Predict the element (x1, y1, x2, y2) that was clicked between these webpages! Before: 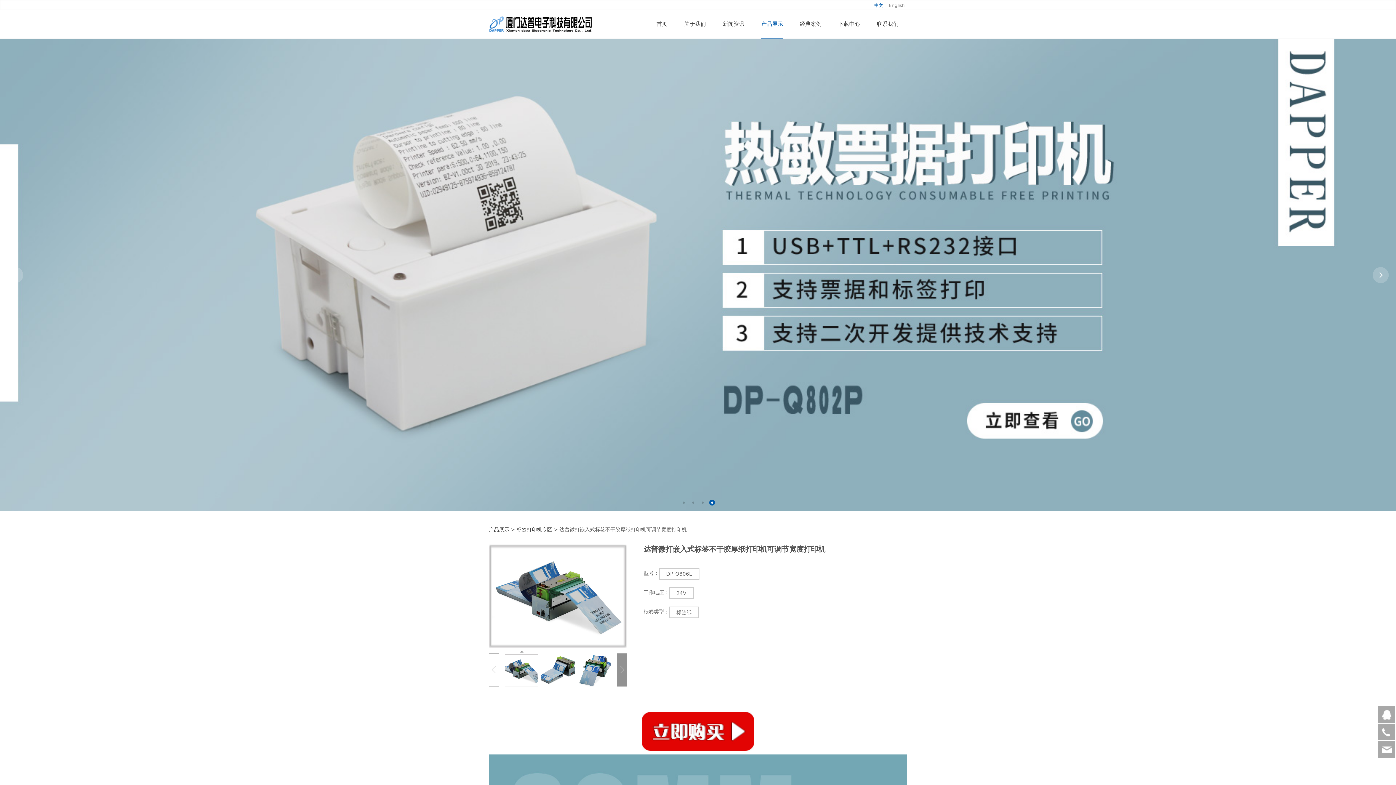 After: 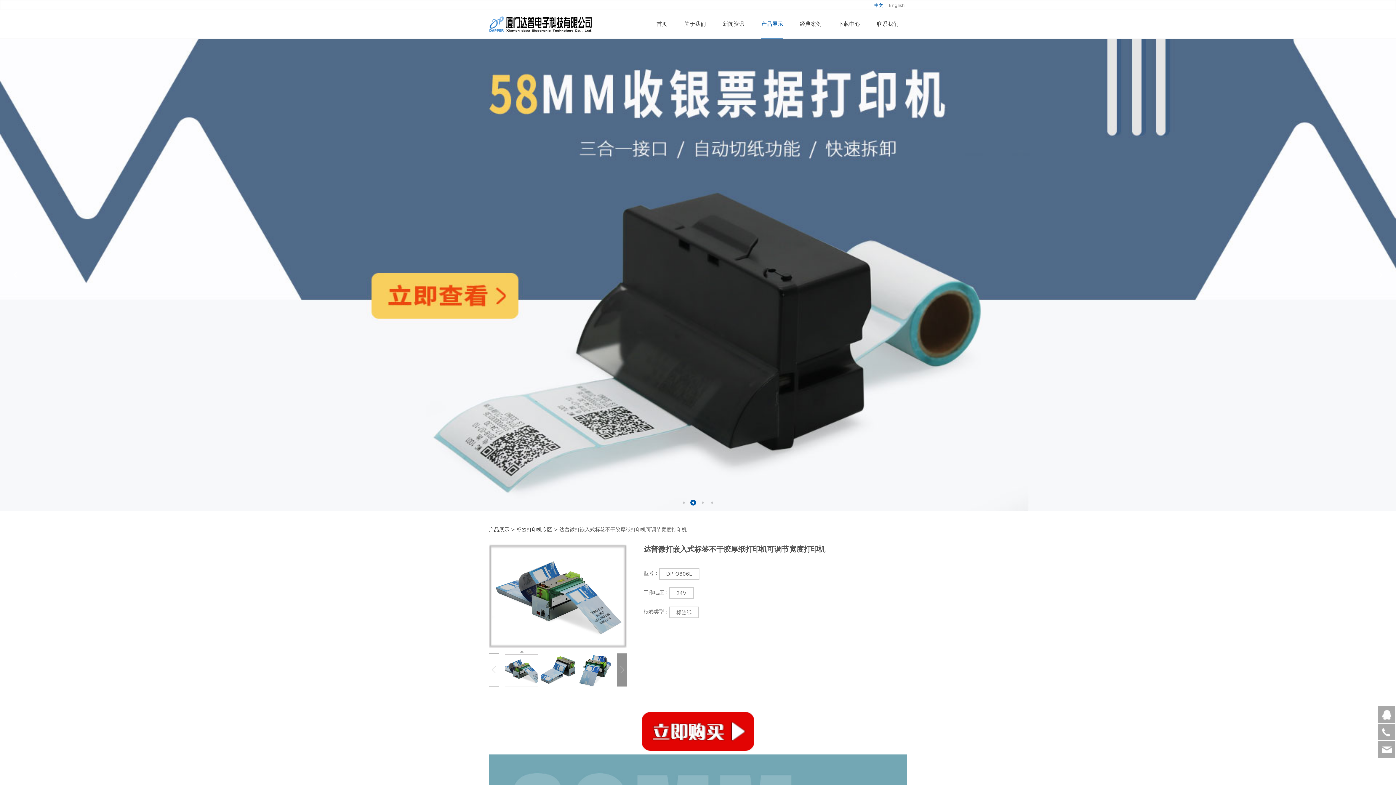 Action: bbox: (692, 501, 694, 504) label: 2